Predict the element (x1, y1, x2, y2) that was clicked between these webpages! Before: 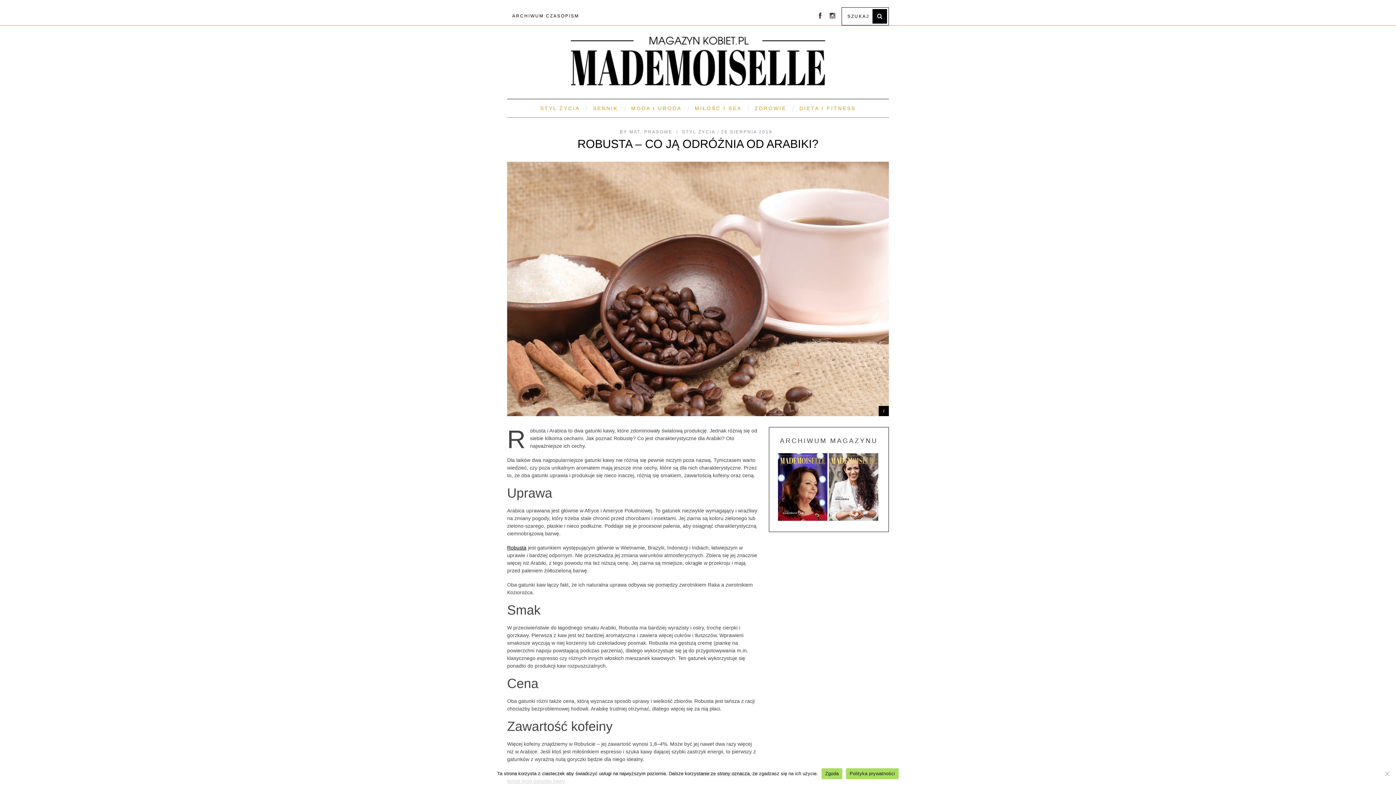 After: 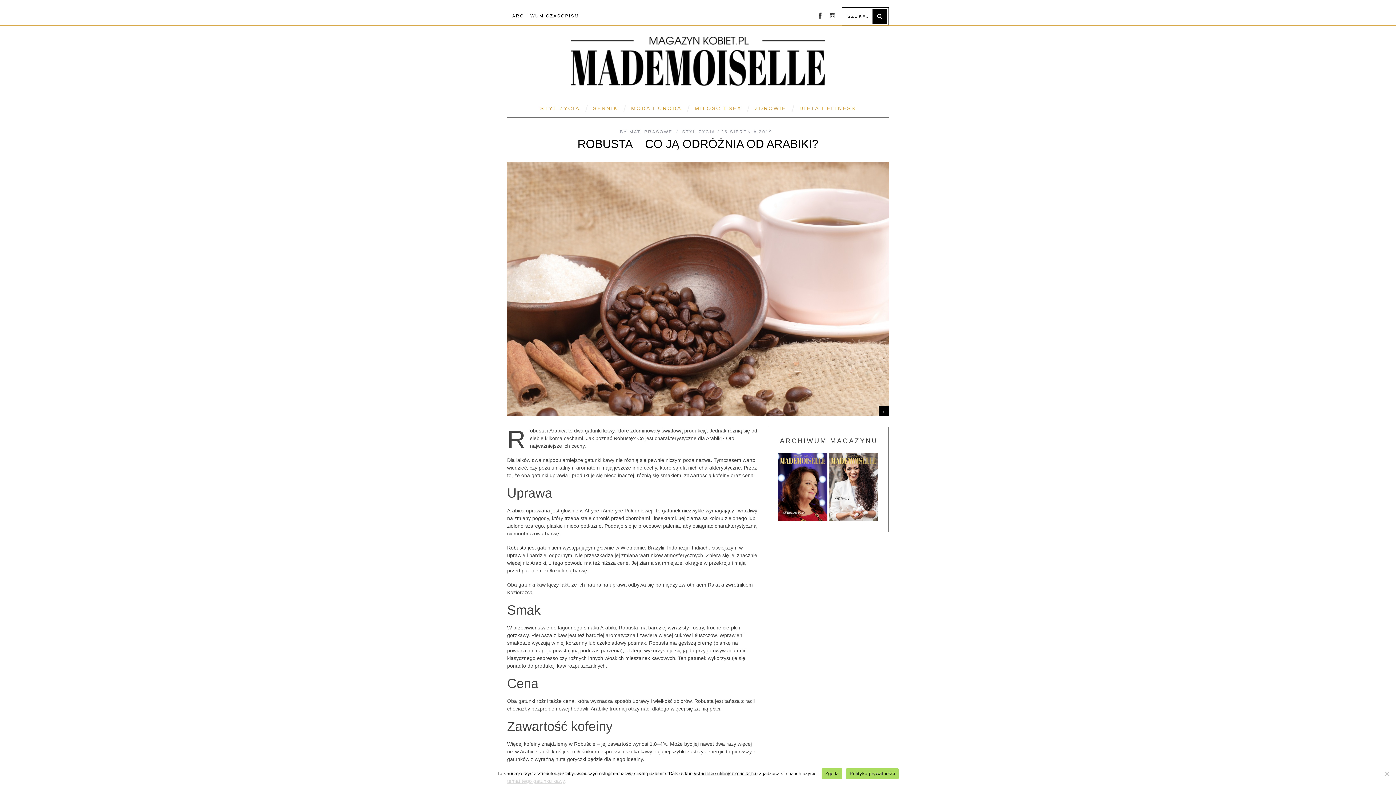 Action: bbox: (778, 515, 827, 522)